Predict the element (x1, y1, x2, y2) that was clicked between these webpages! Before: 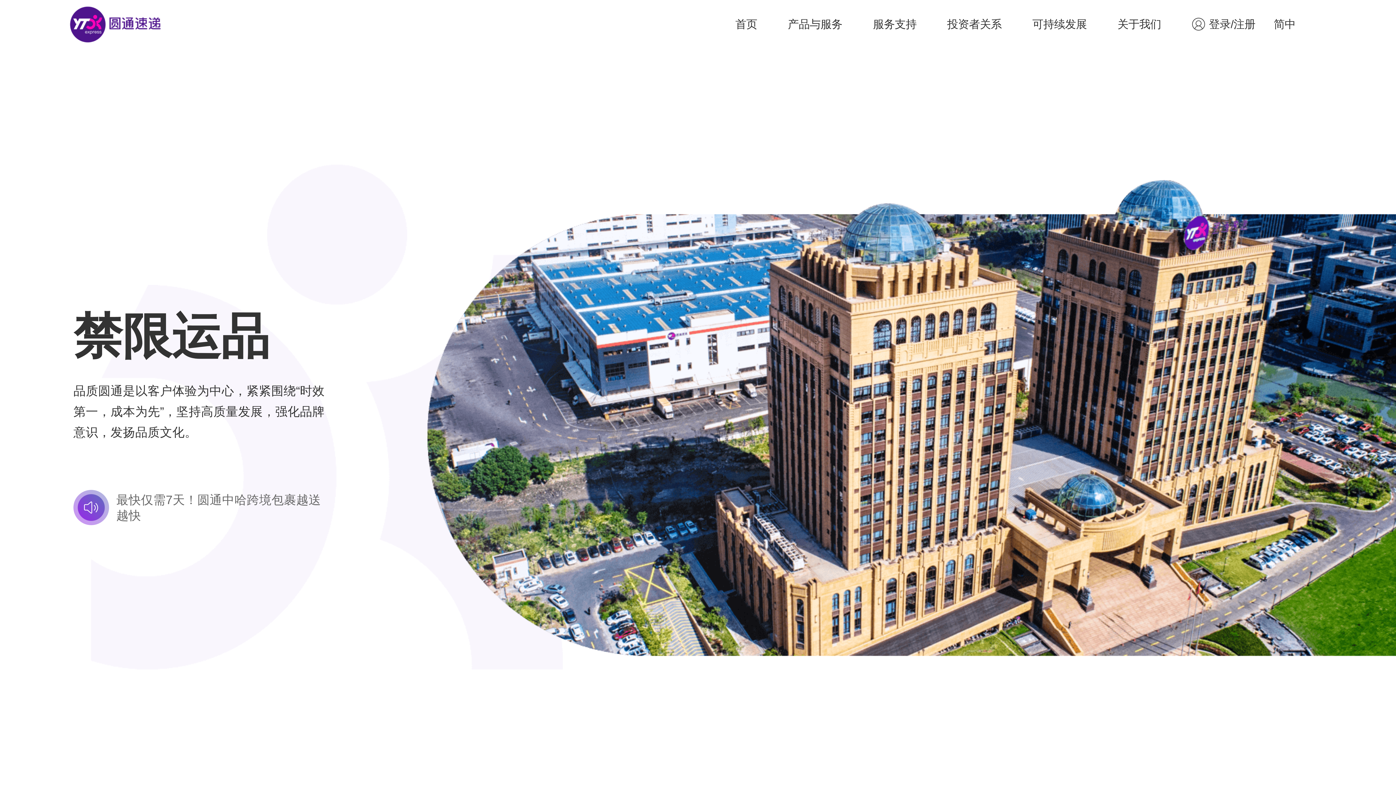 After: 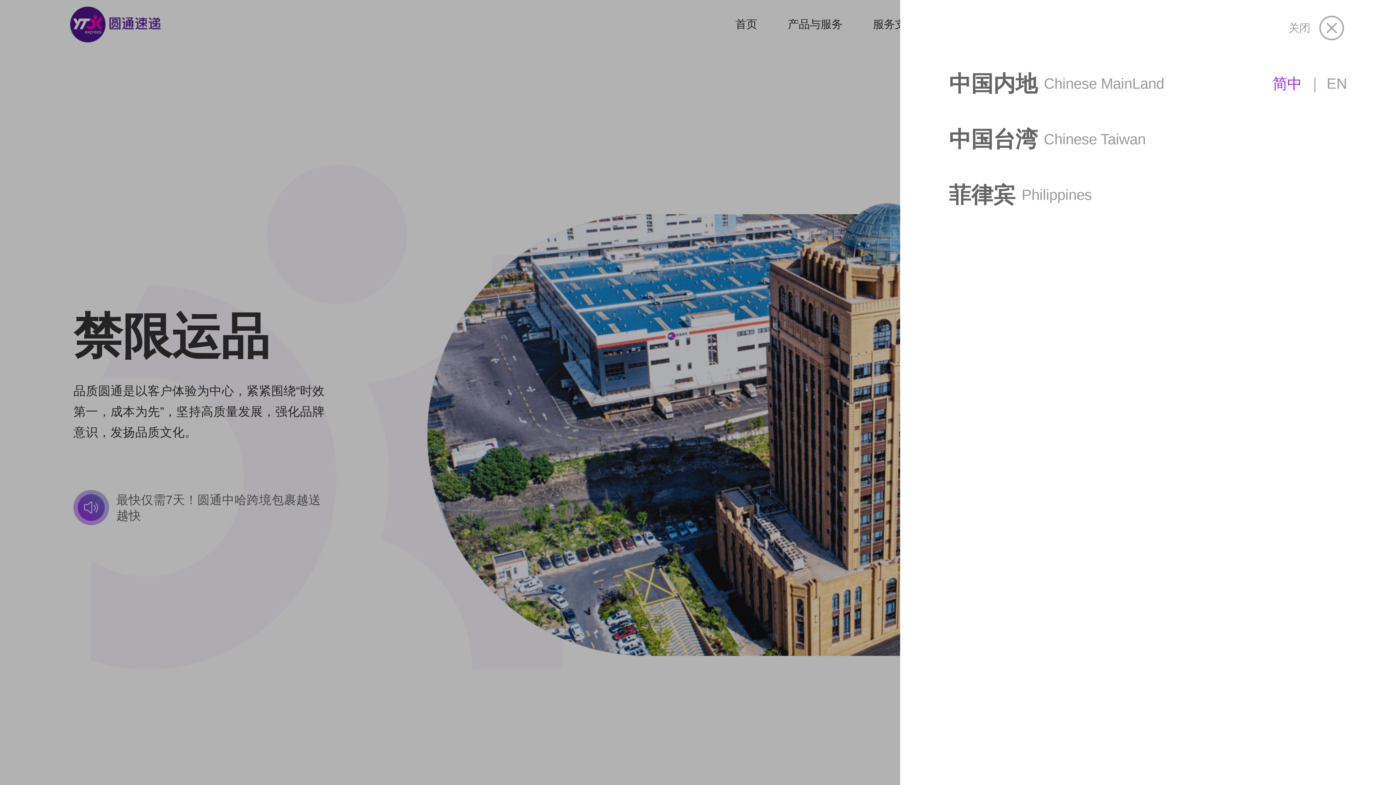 Action: bbox: (1274, 18, 1295, 30) label: 简中